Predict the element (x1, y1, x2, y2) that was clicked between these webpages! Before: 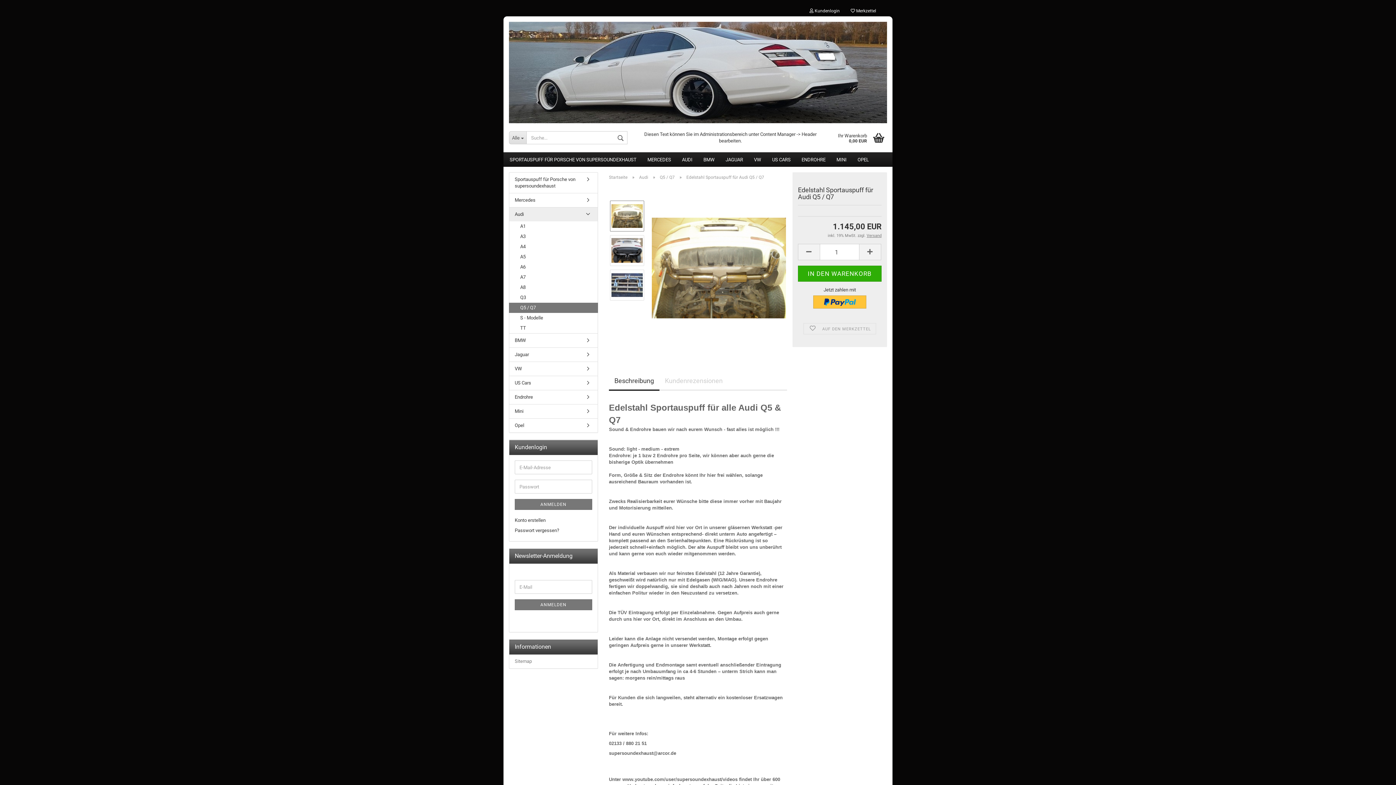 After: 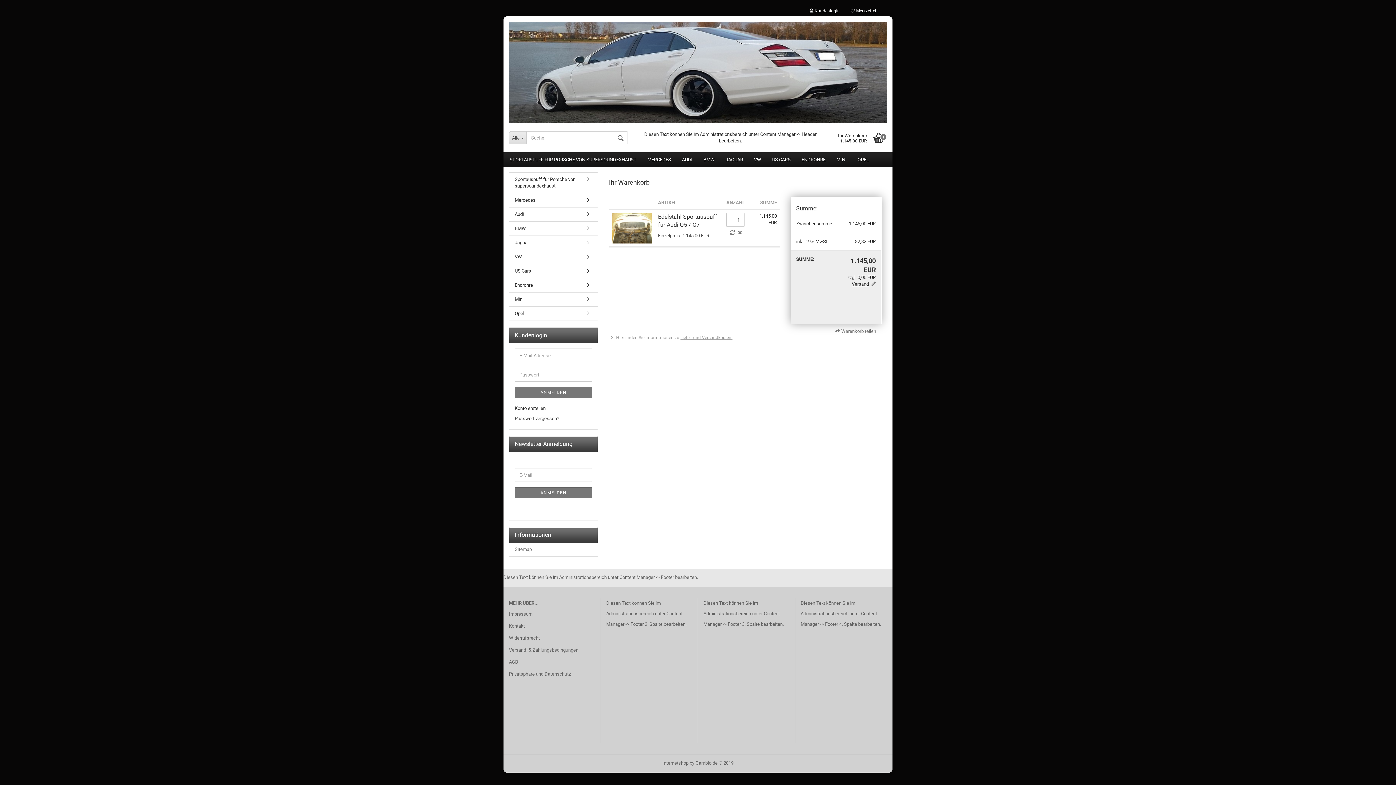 Action: bbox: (813, 295, 866, 308) label:  